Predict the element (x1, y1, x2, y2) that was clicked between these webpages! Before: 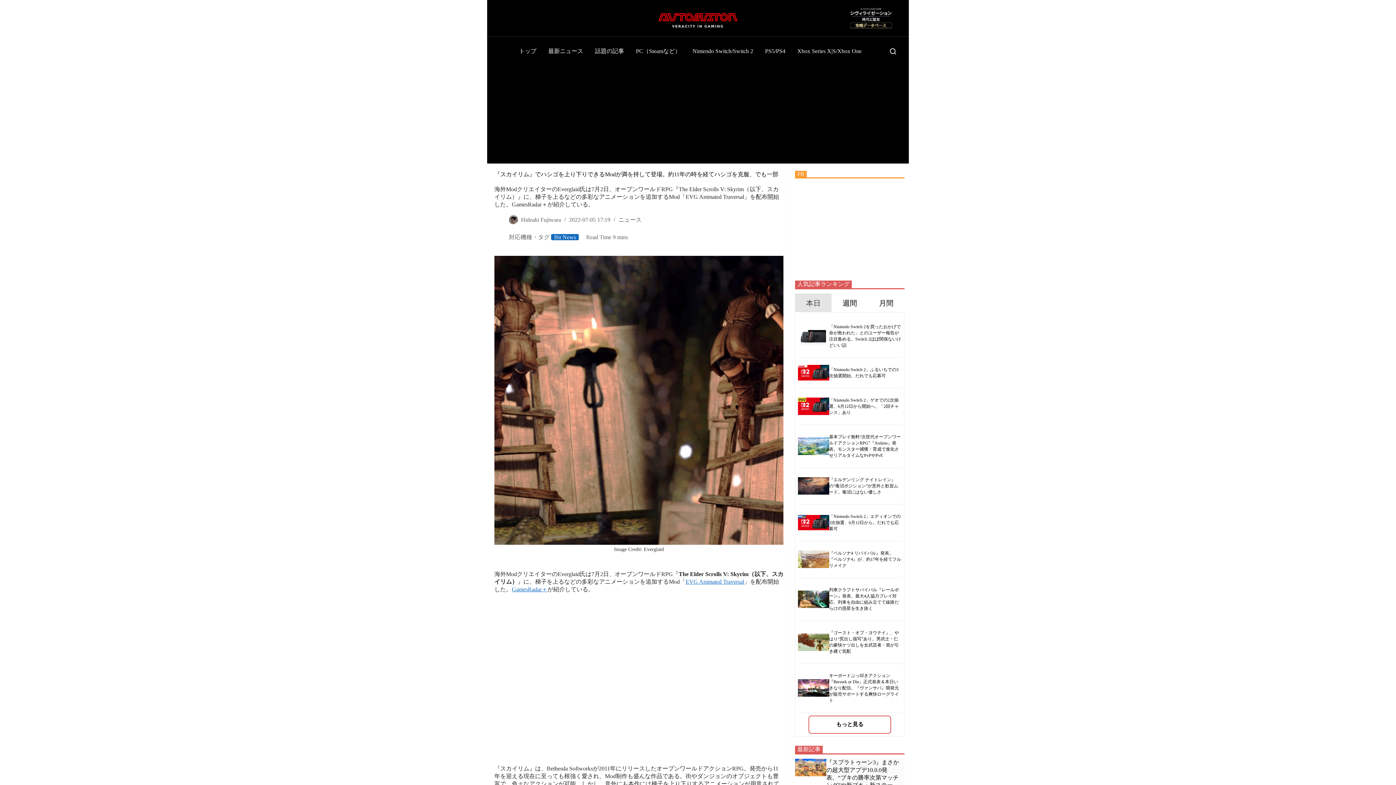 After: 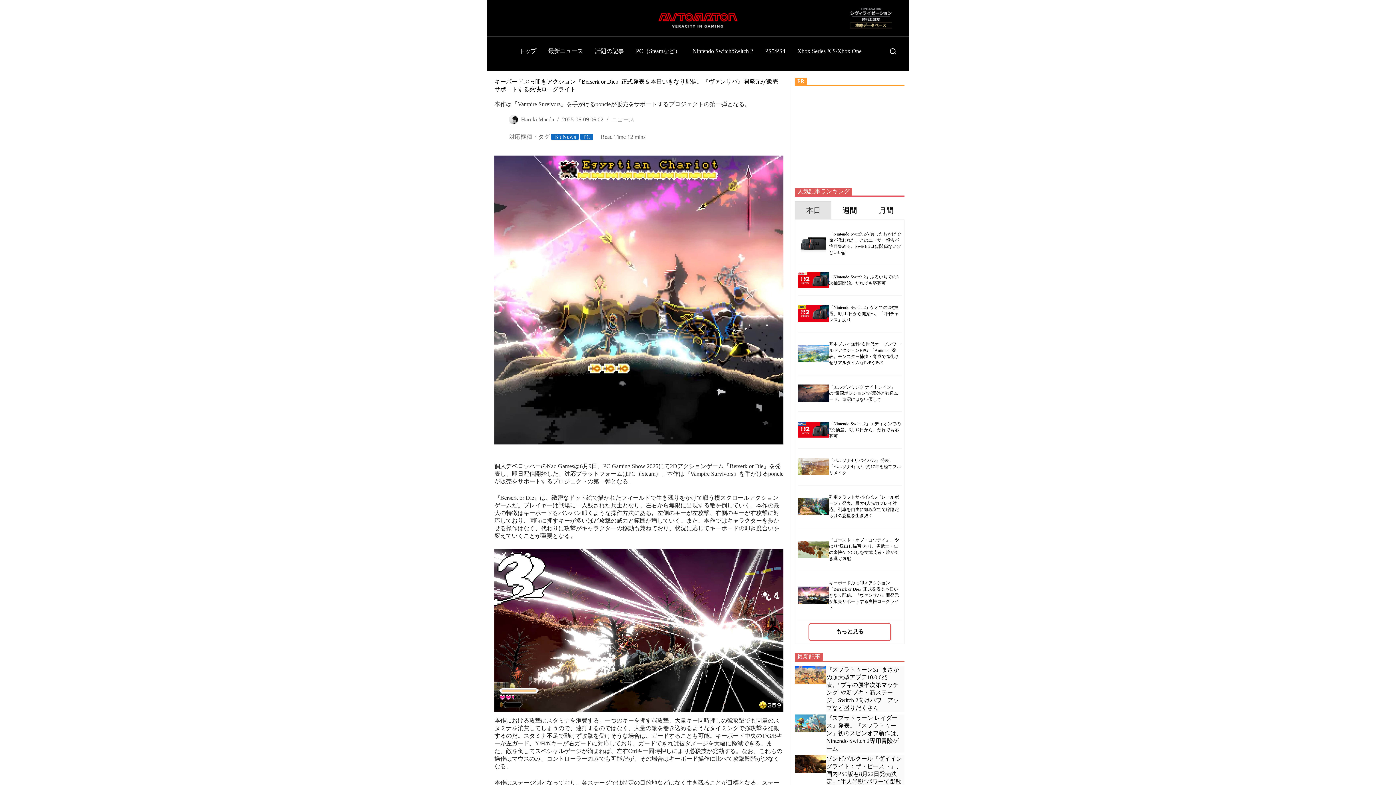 Action: bbox: (798, 679, 829, 697)